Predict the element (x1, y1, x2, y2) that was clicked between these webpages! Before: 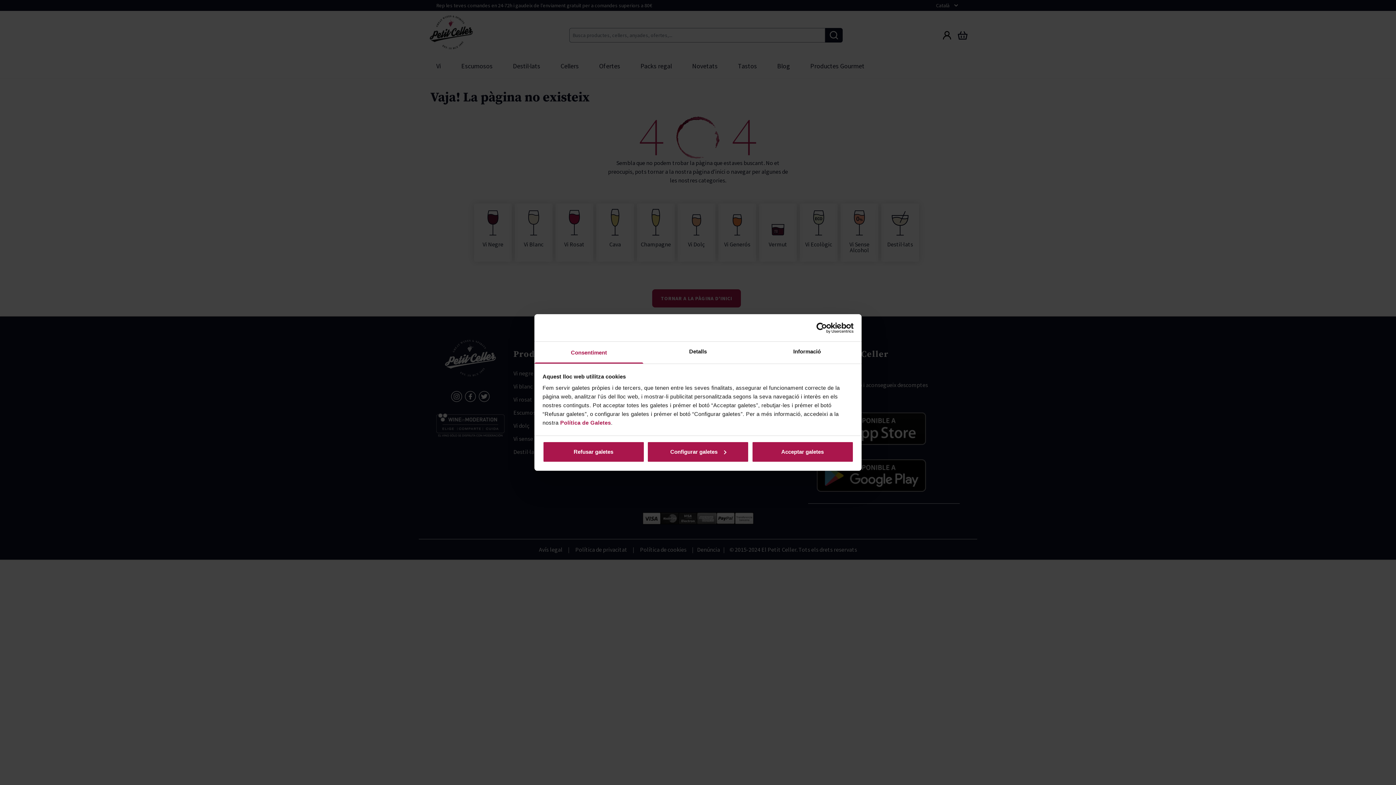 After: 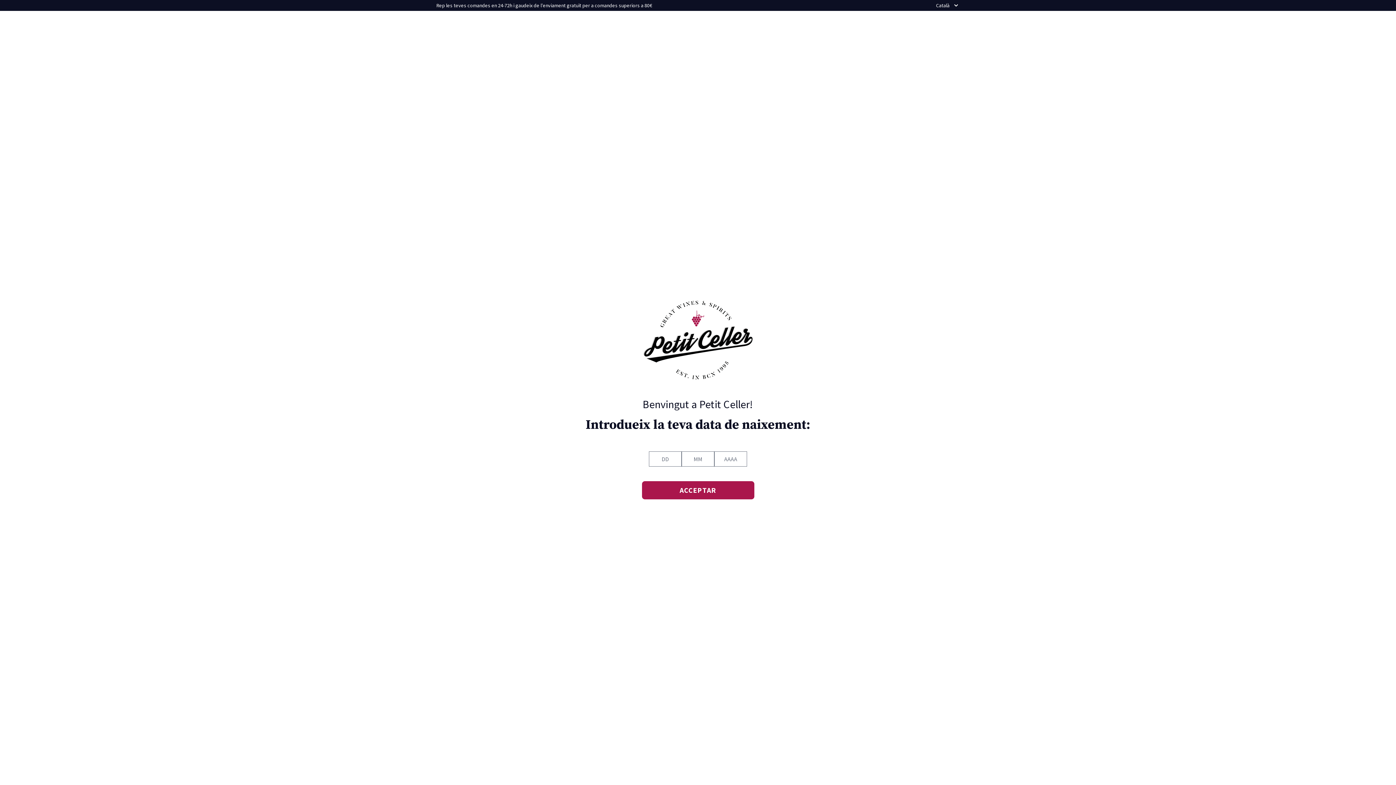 Action: bbox: (542, 441, 644, 462) label: Refusar galetes